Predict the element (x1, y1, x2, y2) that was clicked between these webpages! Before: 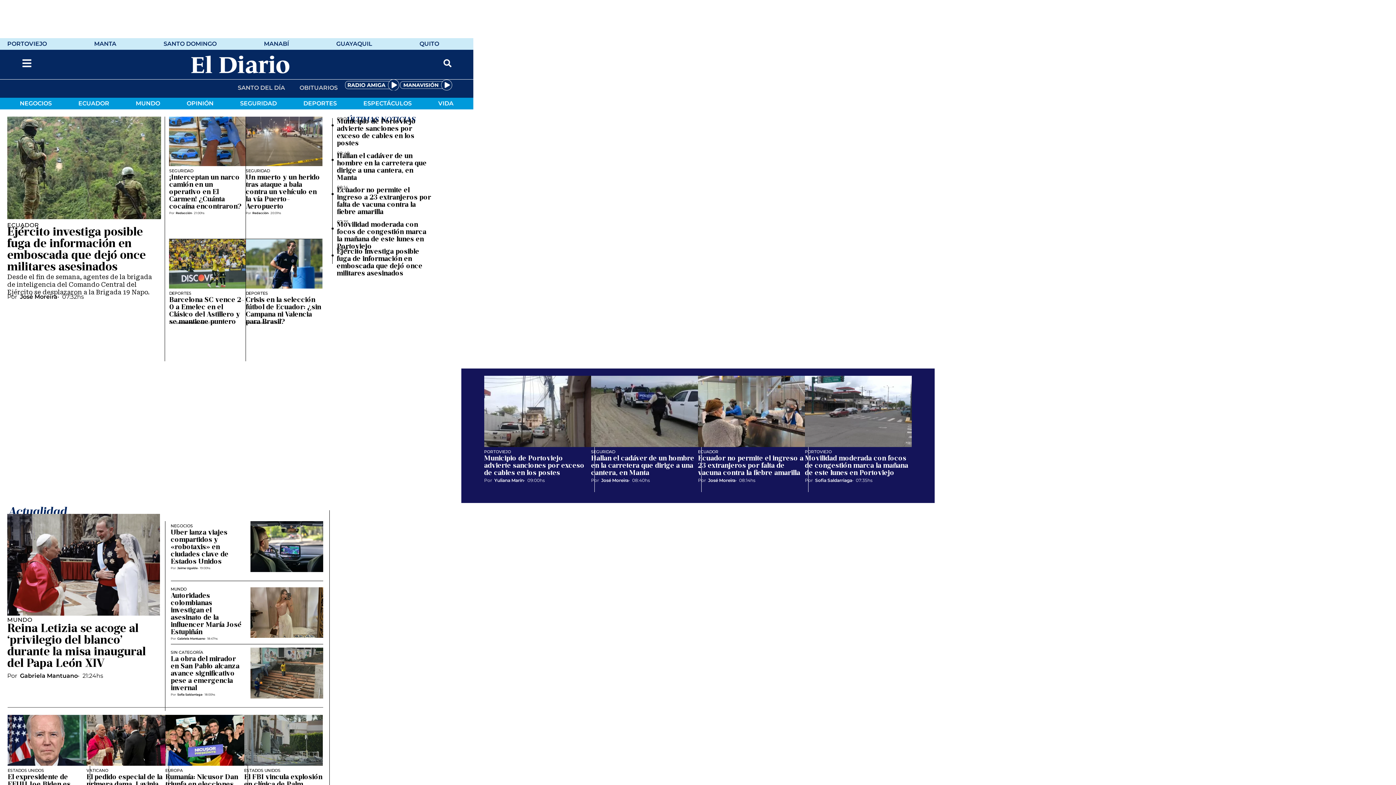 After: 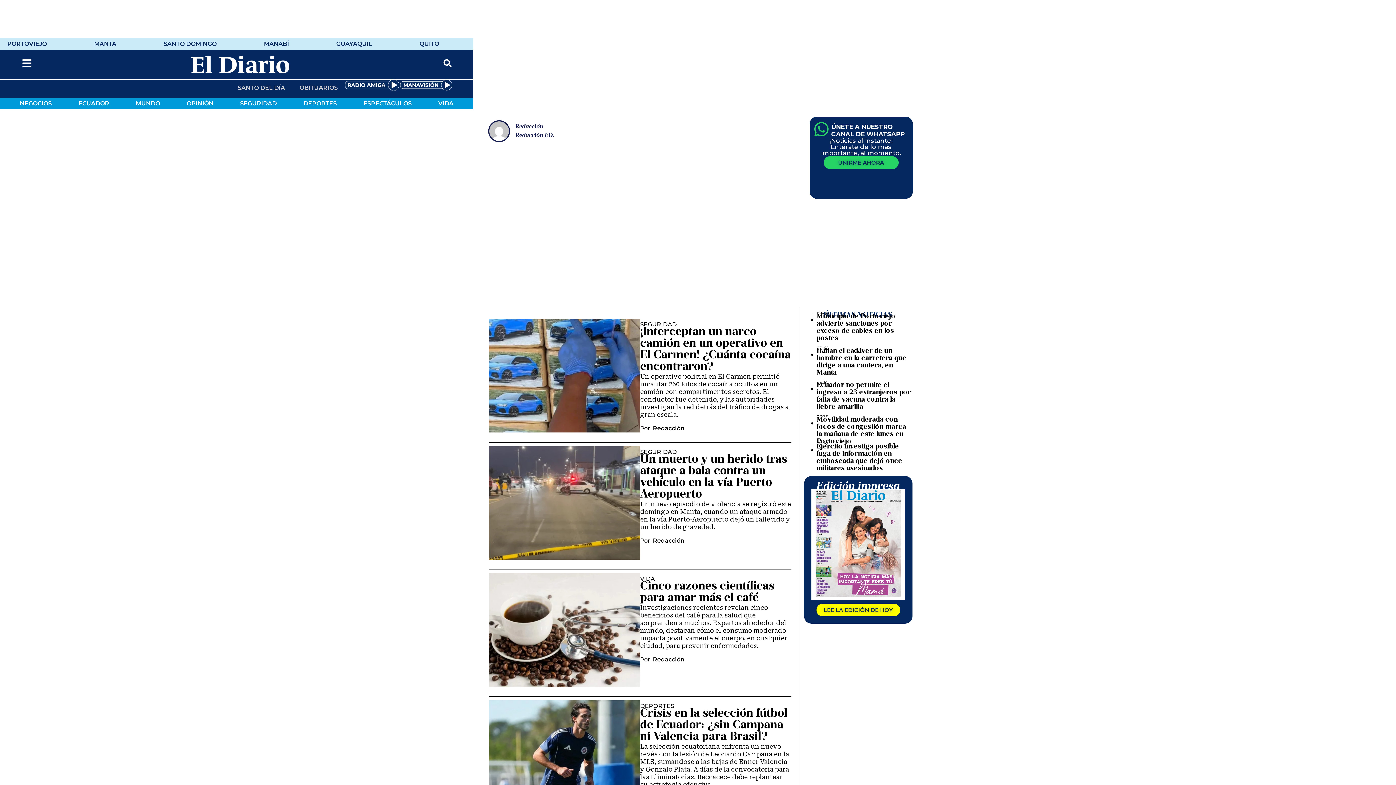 Action: bbox: (245, 320, 268, 324) label: Por‎‎ ‎ Redacción